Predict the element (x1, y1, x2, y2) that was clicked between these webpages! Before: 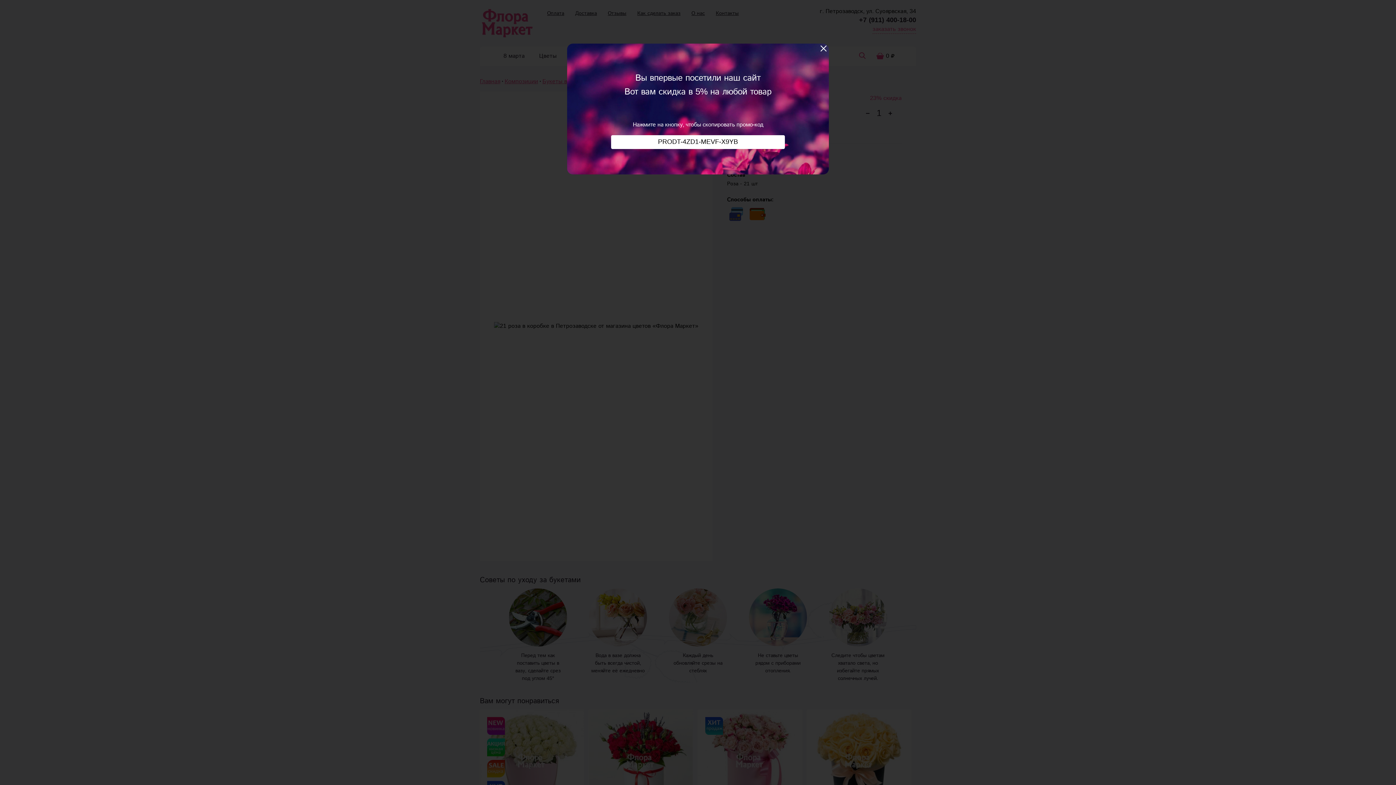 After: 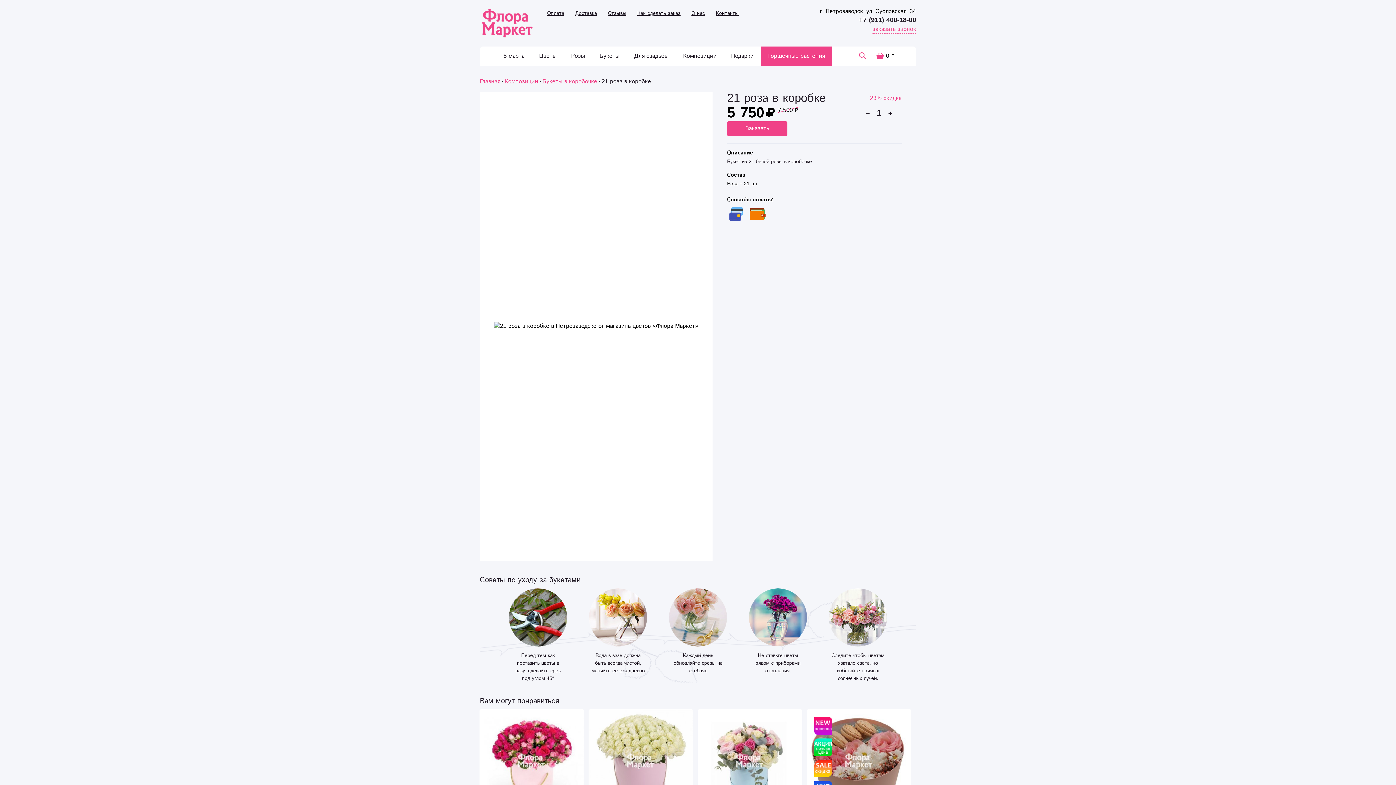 Action: bbox: (818, 43, 829, 54)